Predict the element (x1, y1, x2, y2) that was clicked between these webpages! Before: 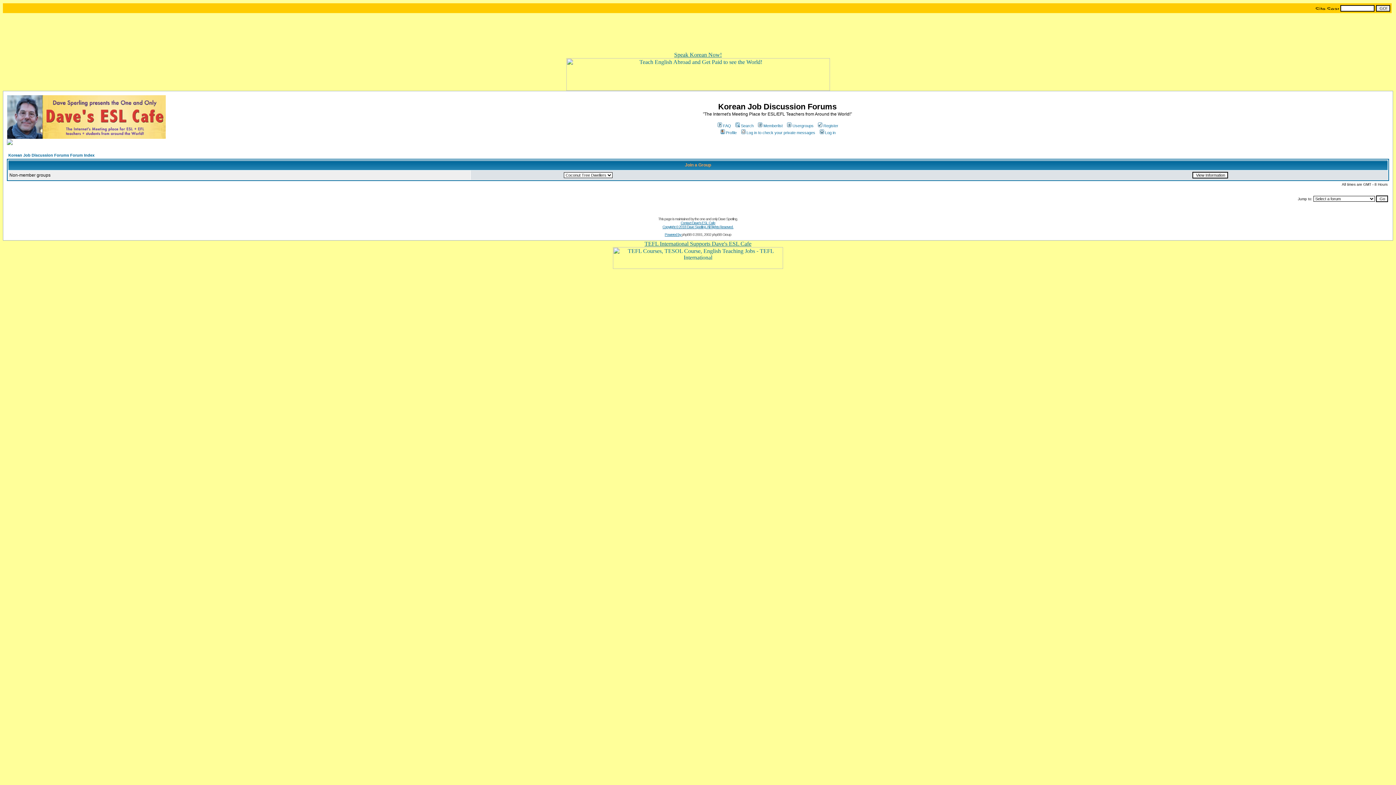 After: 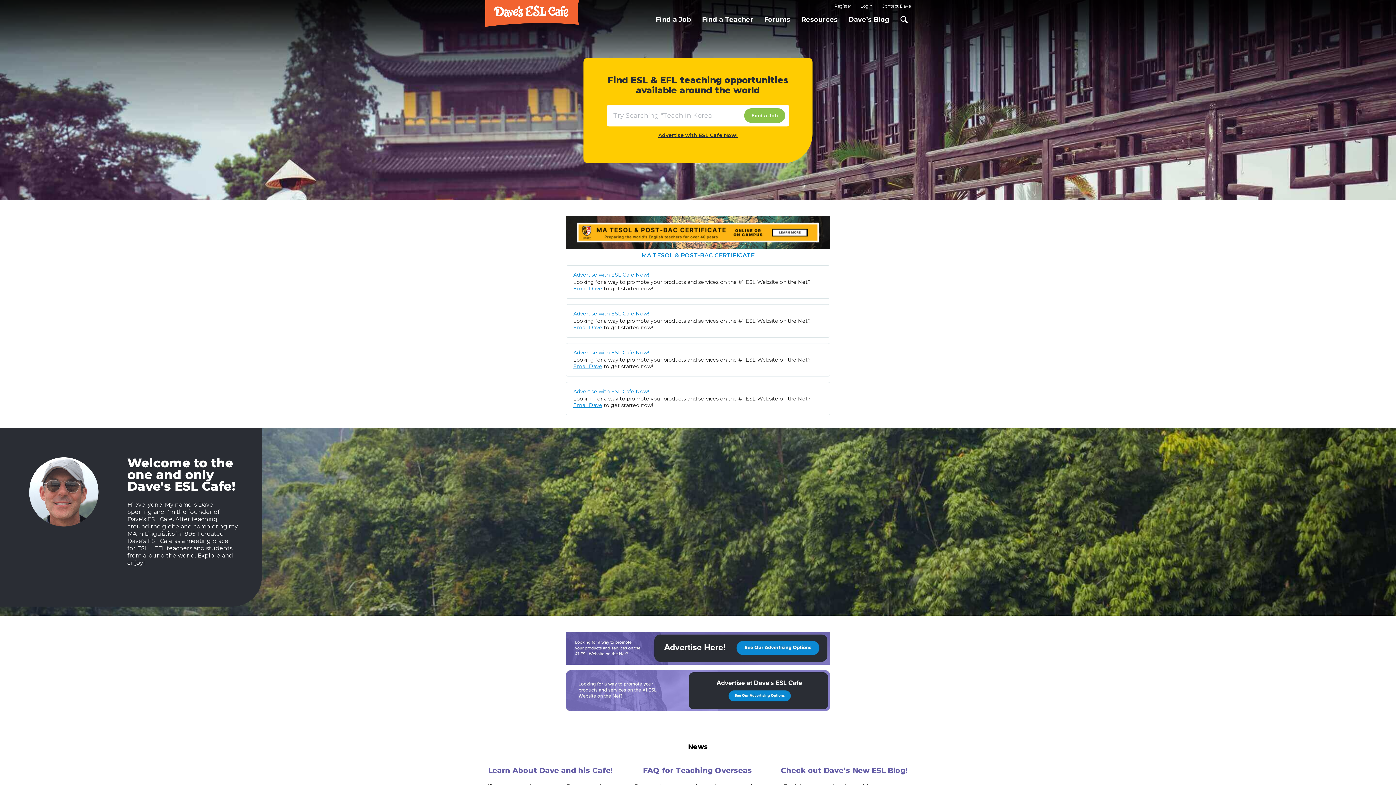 Action: bbox: (615, 5, 668, 11)